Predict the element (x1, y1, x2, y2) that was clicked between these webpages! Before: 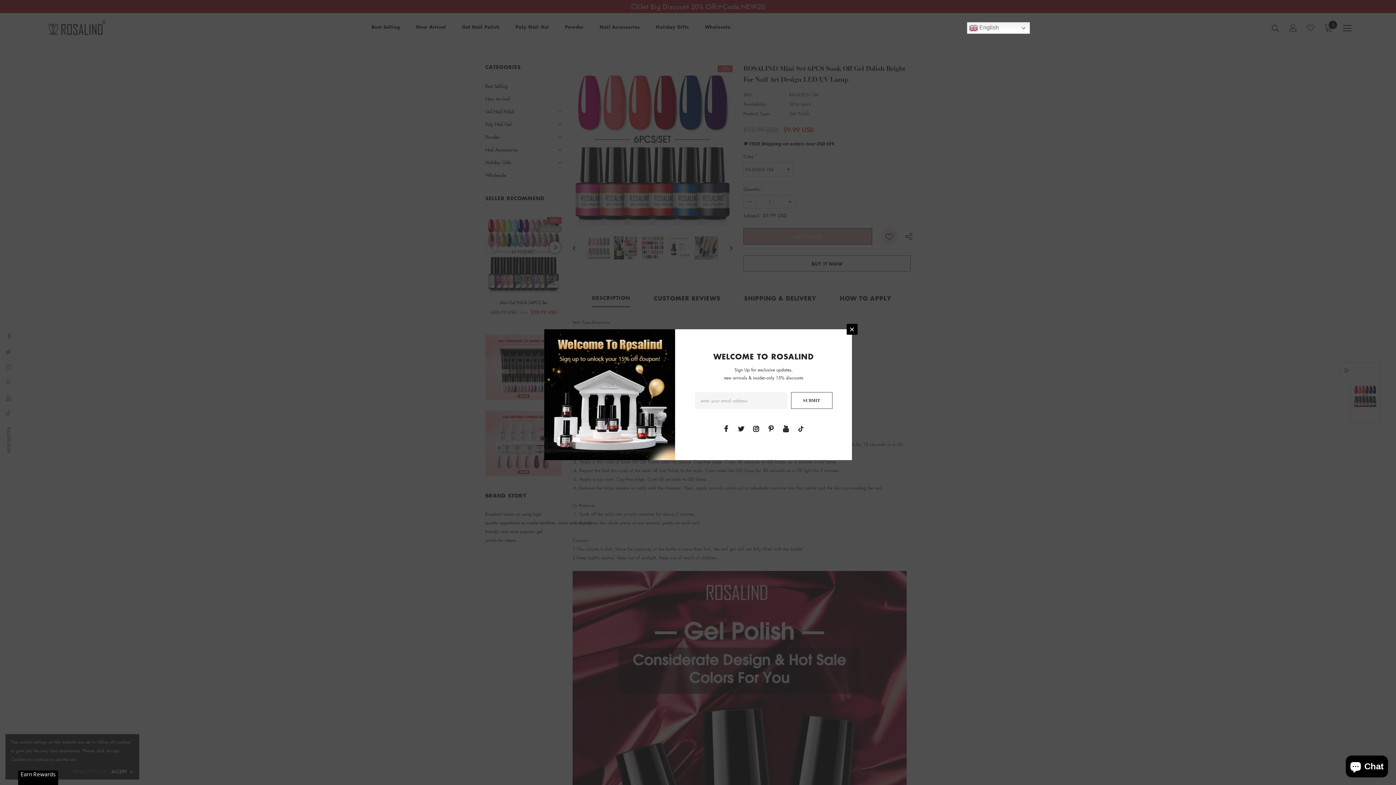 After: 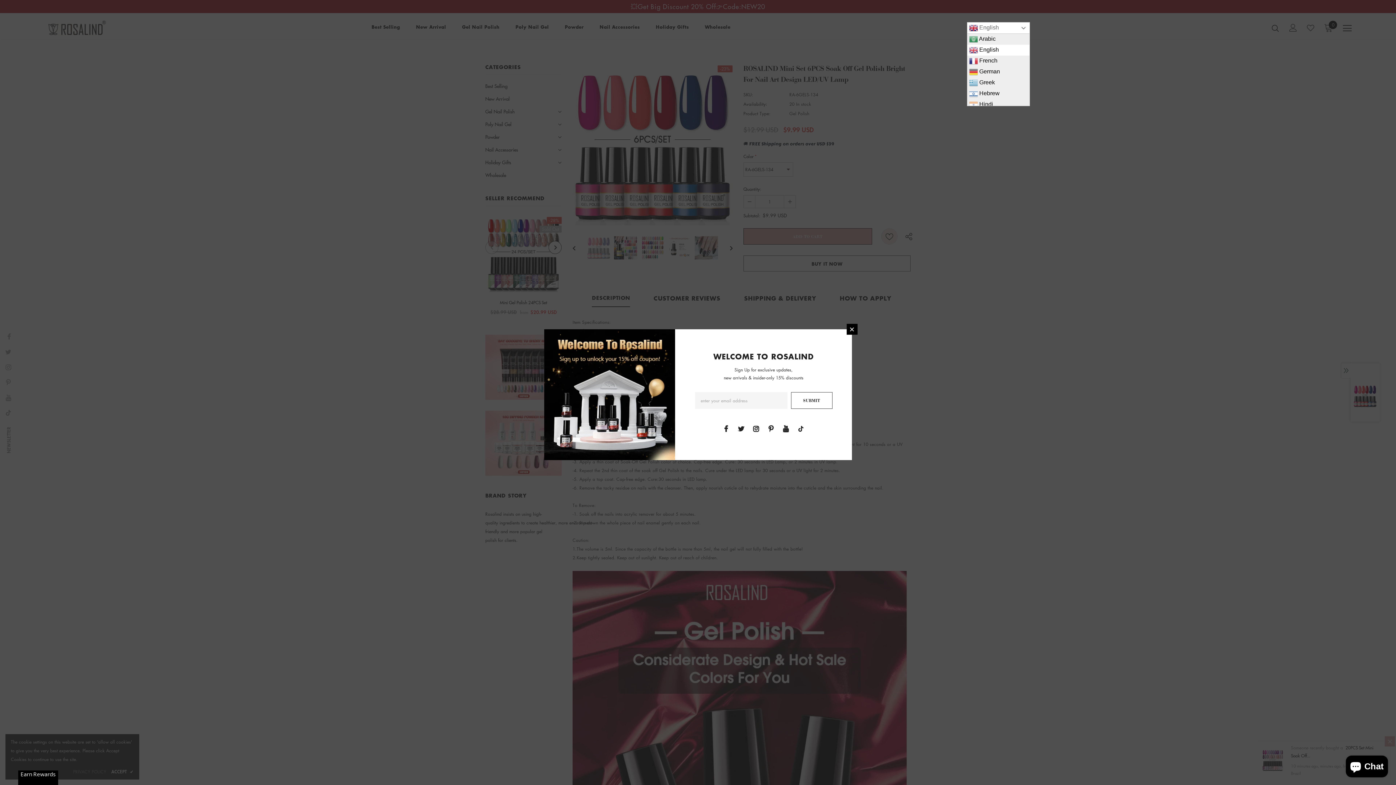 Action: label:  English bbox: (967, 22, 1030, 33)